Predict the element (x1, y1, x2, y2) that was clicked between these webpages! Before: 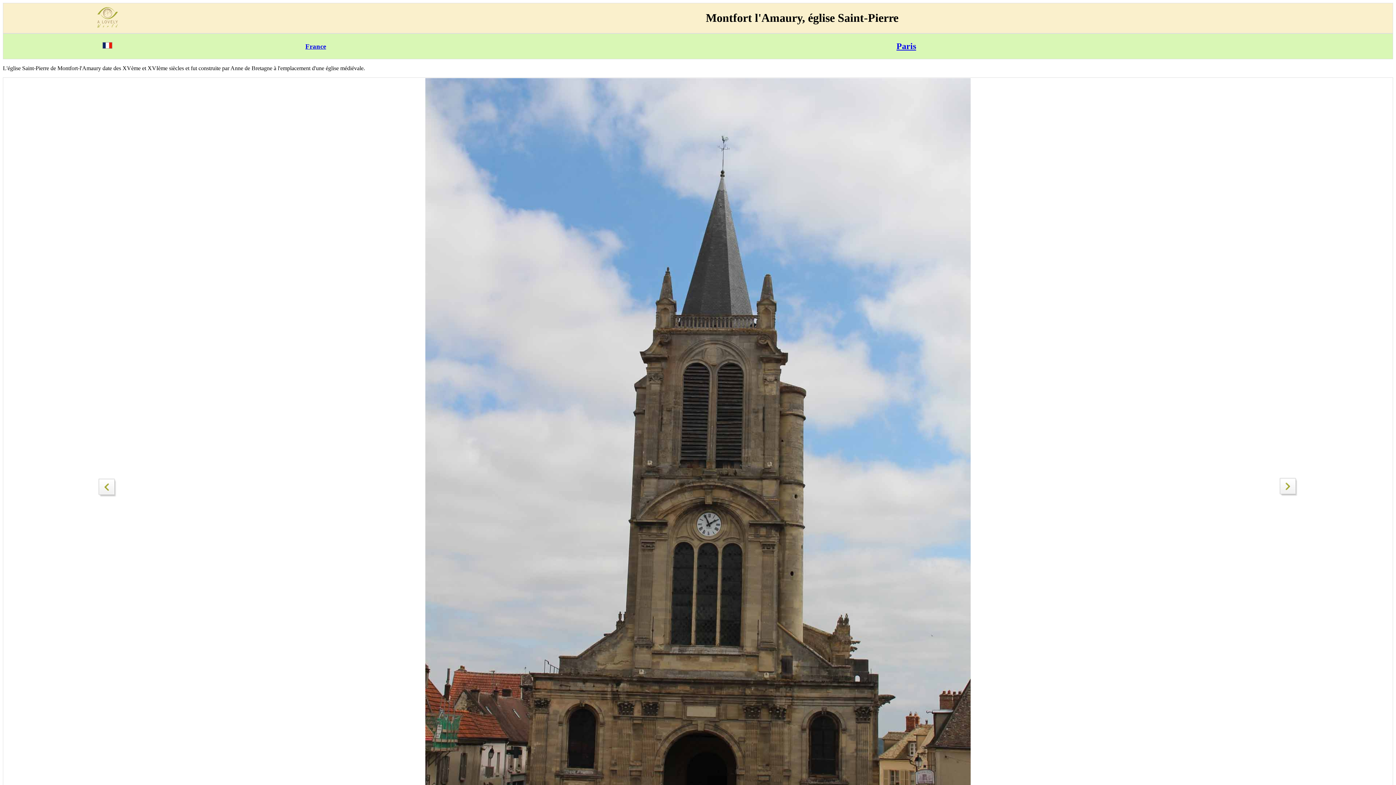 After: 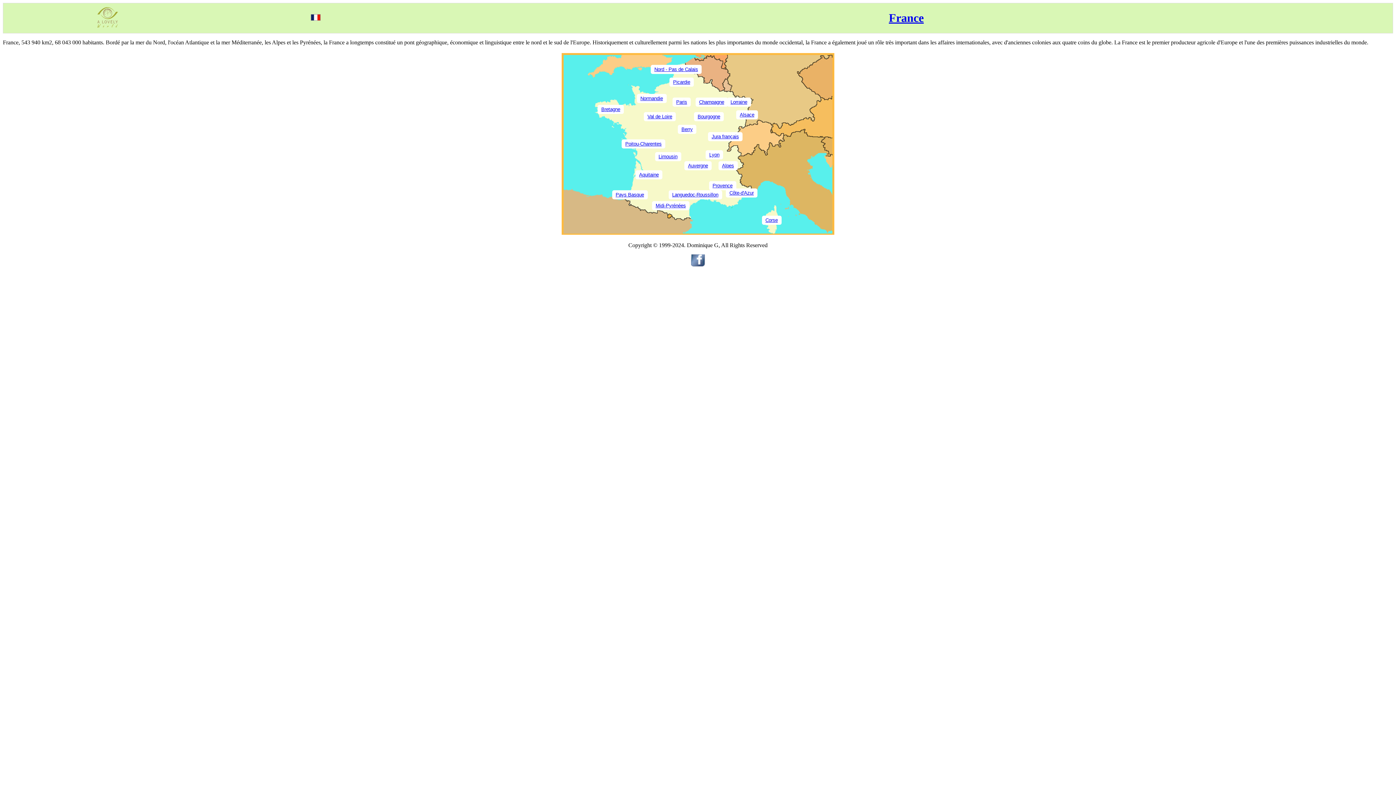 Action: bbox: (102, 43, 112, 49)